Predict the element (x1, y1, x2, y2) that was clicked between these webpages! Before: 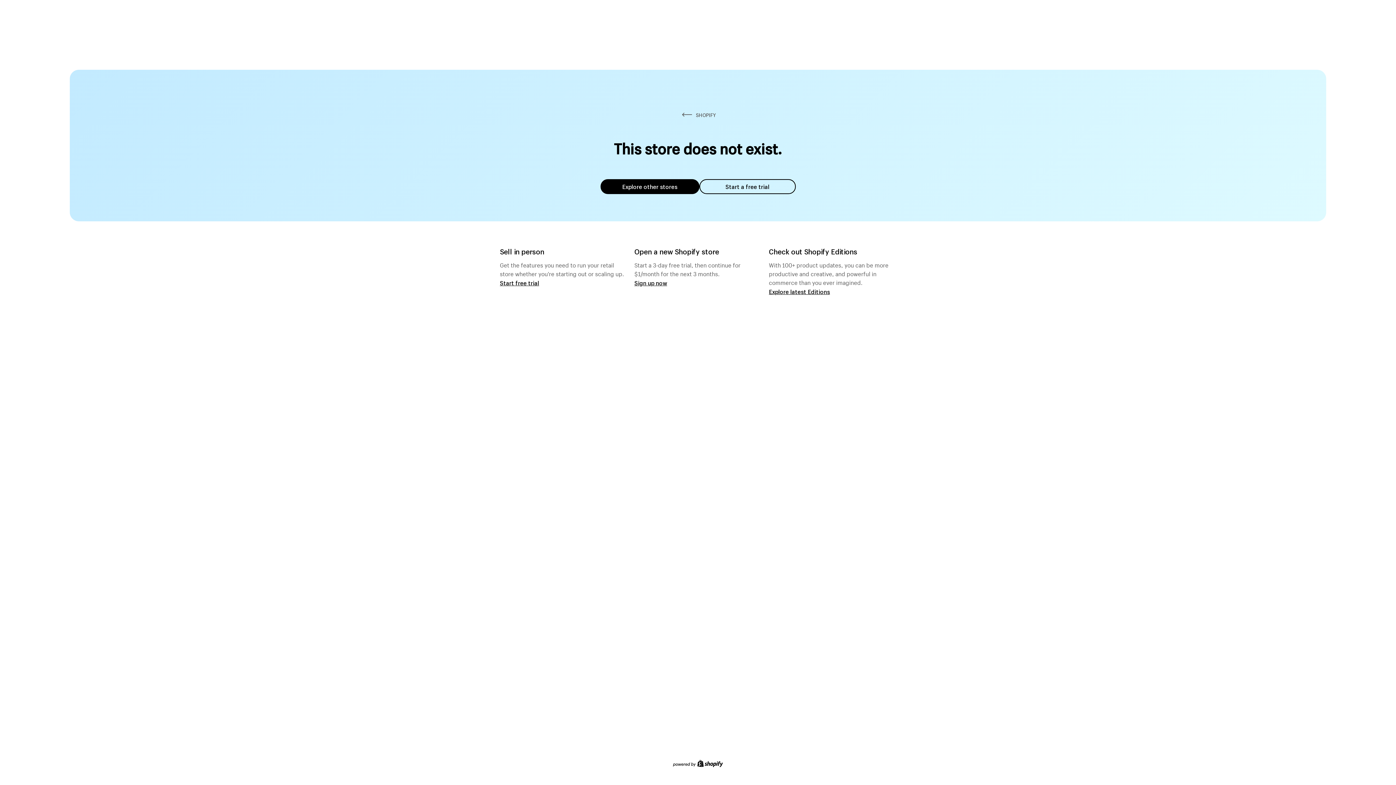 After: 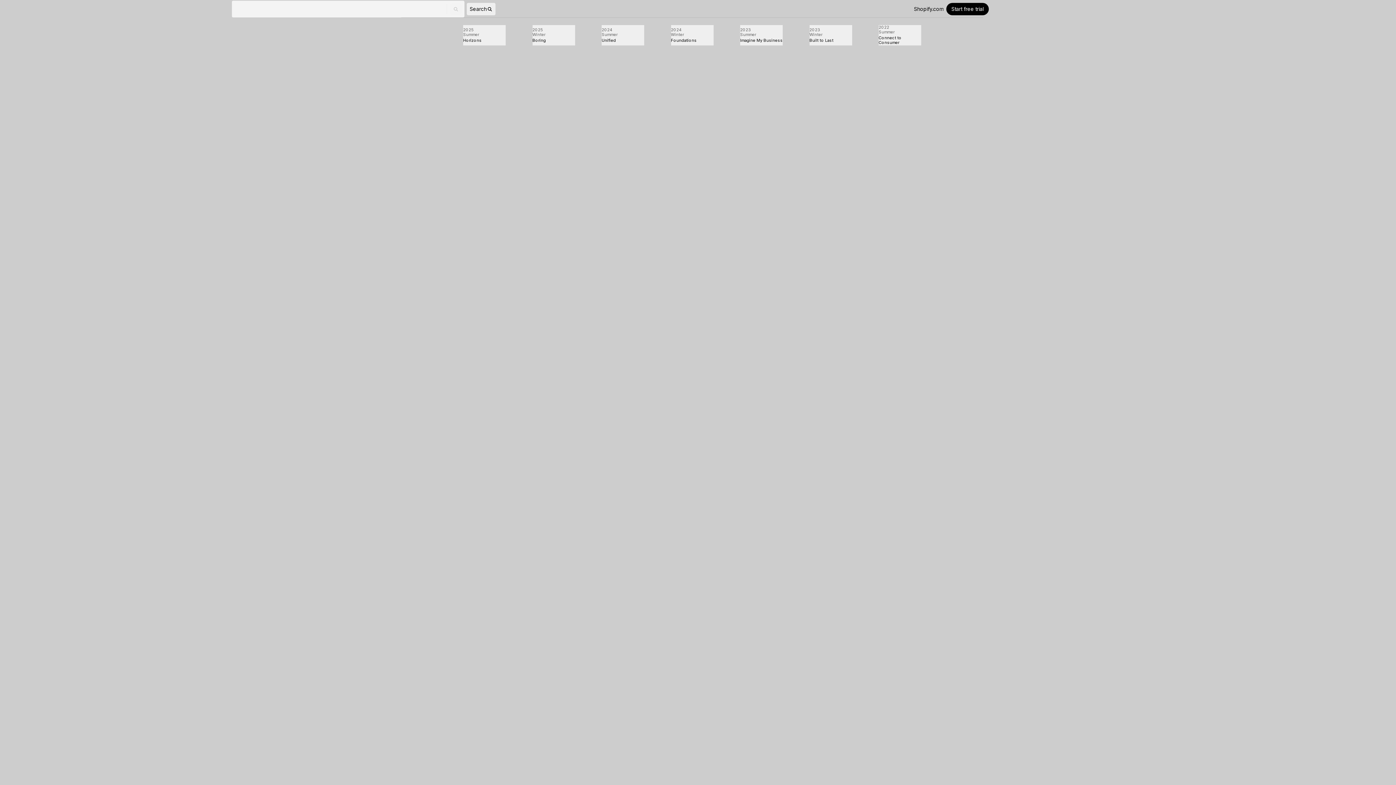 Action: label: Explore latest Editions bbox: (769, 287, 830, 295)